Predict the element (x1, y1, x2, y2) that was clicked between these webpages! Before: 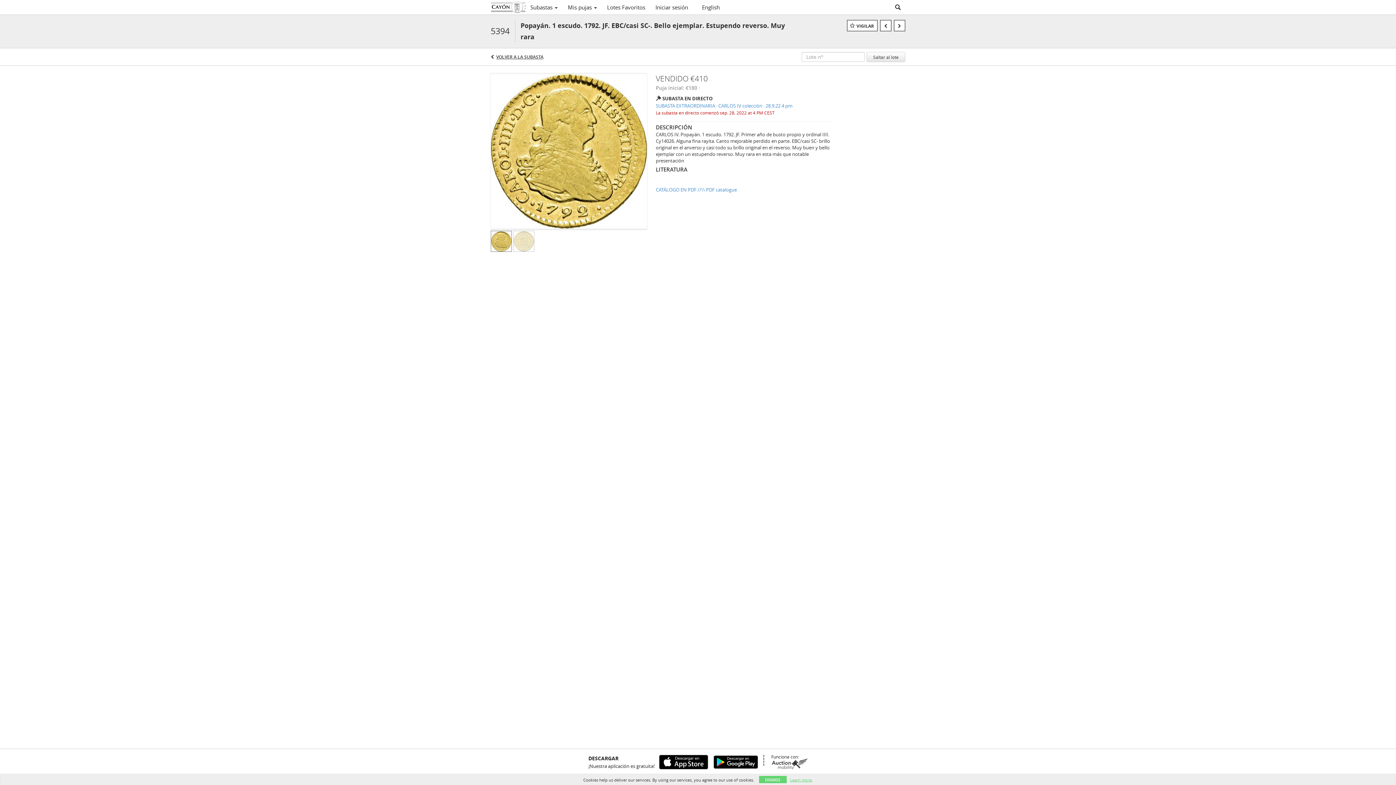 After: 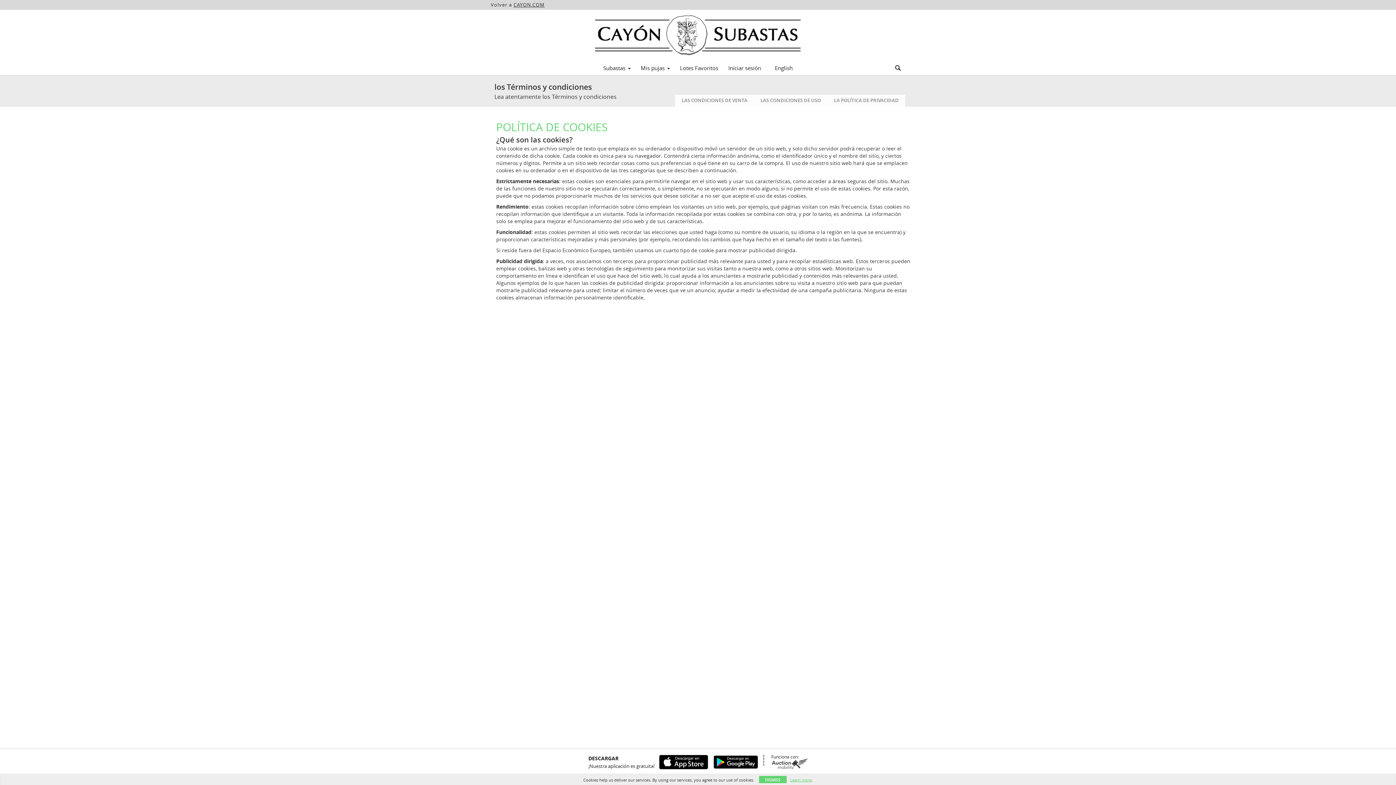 Action: bbox: (790, 777, 811, 783) label: Learn more